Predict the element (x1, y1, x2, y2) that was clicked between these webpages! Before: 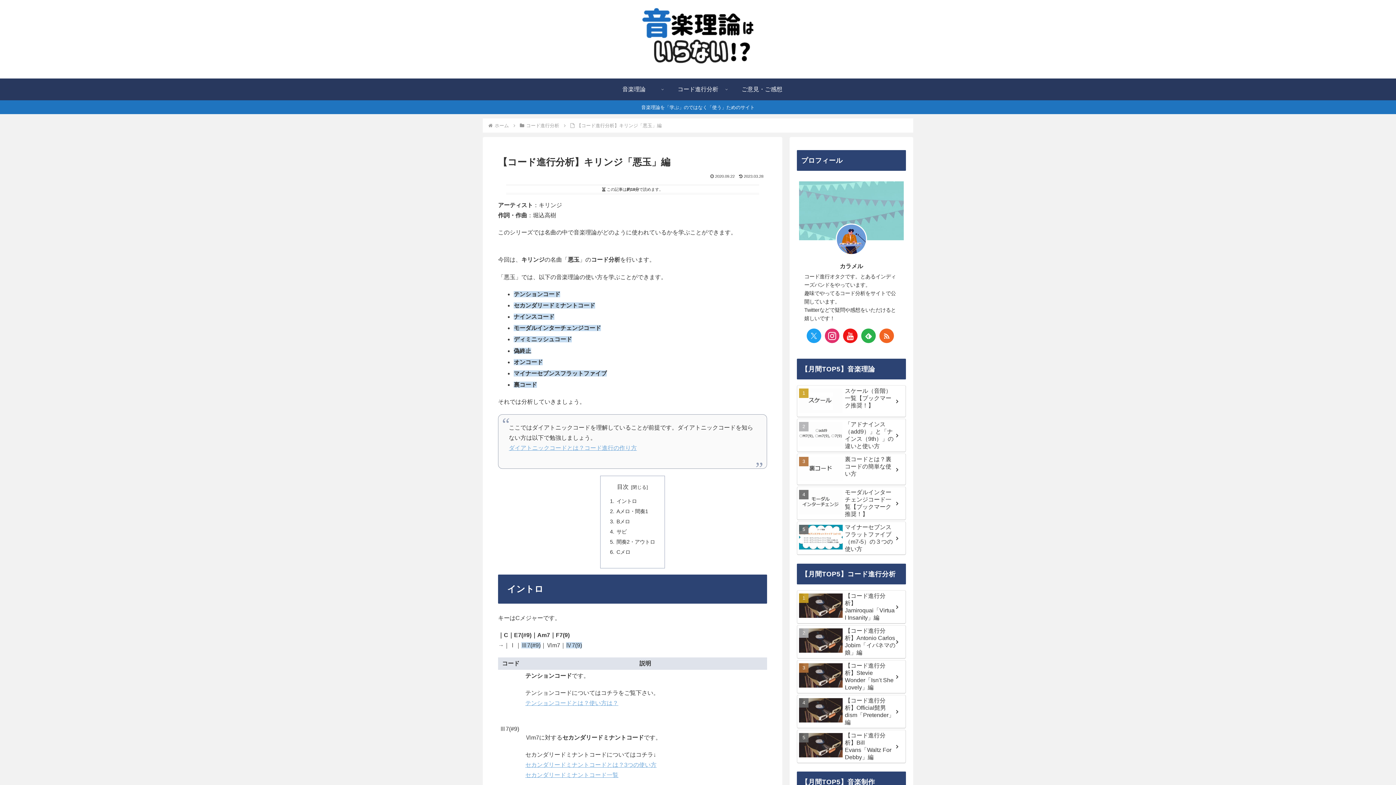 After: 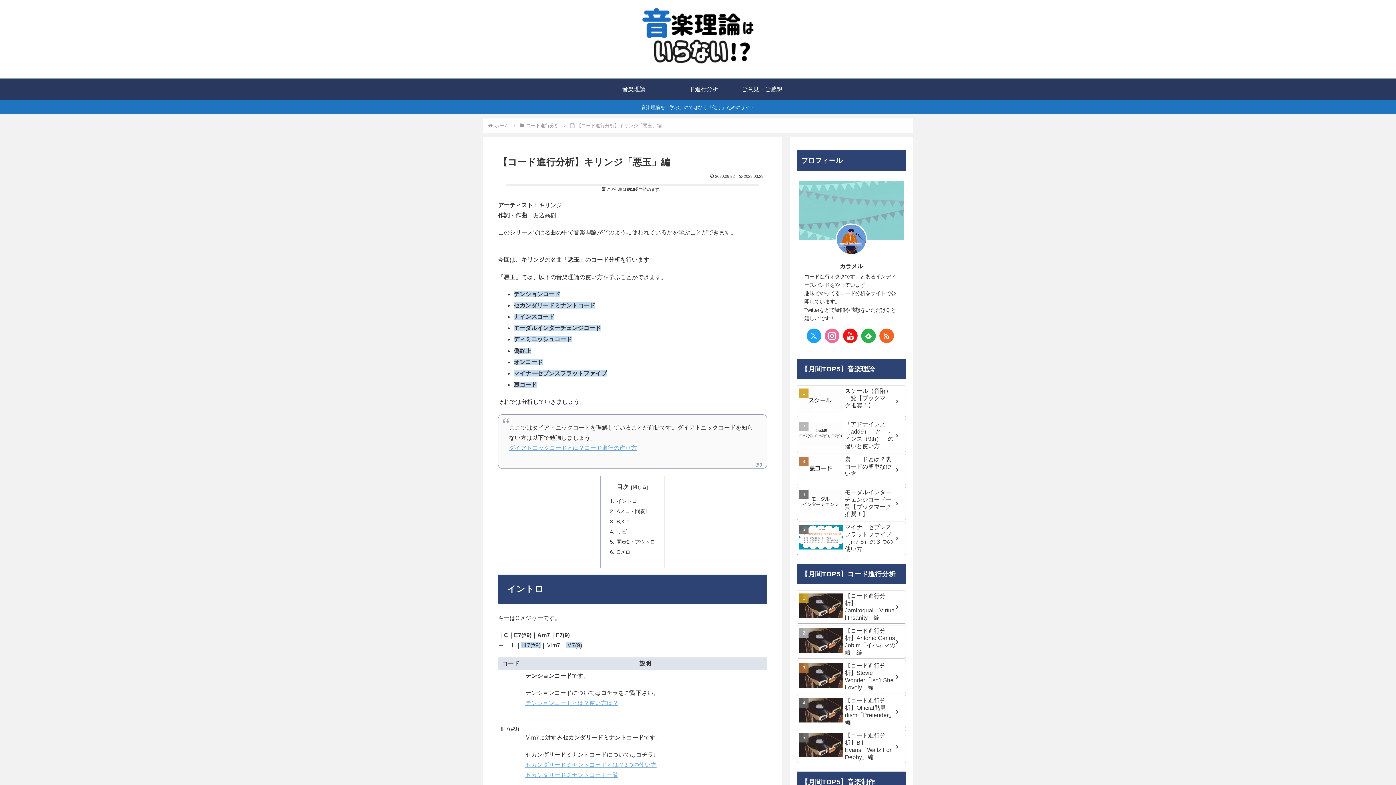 Action: bbox: (825, 328, 839, 343) label: Instagramをフォロー